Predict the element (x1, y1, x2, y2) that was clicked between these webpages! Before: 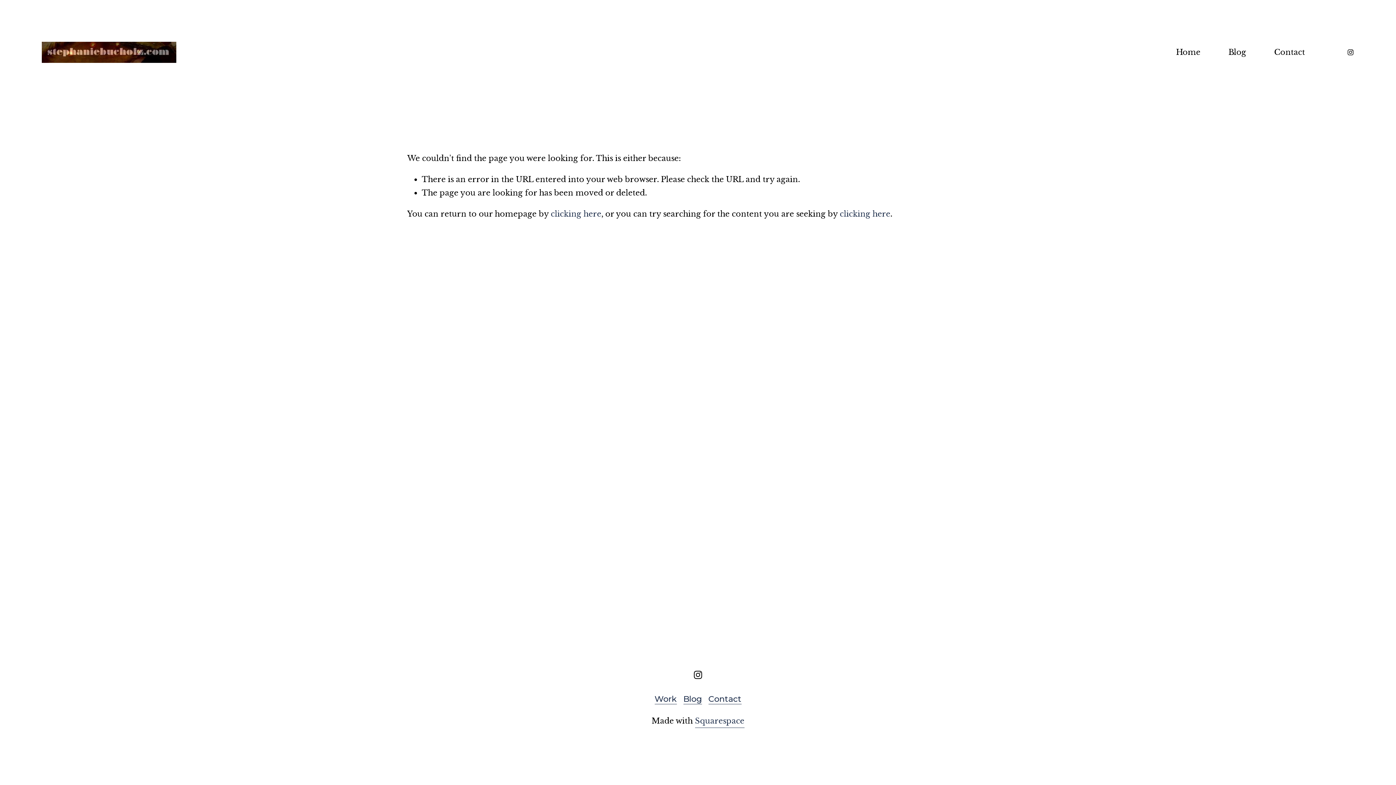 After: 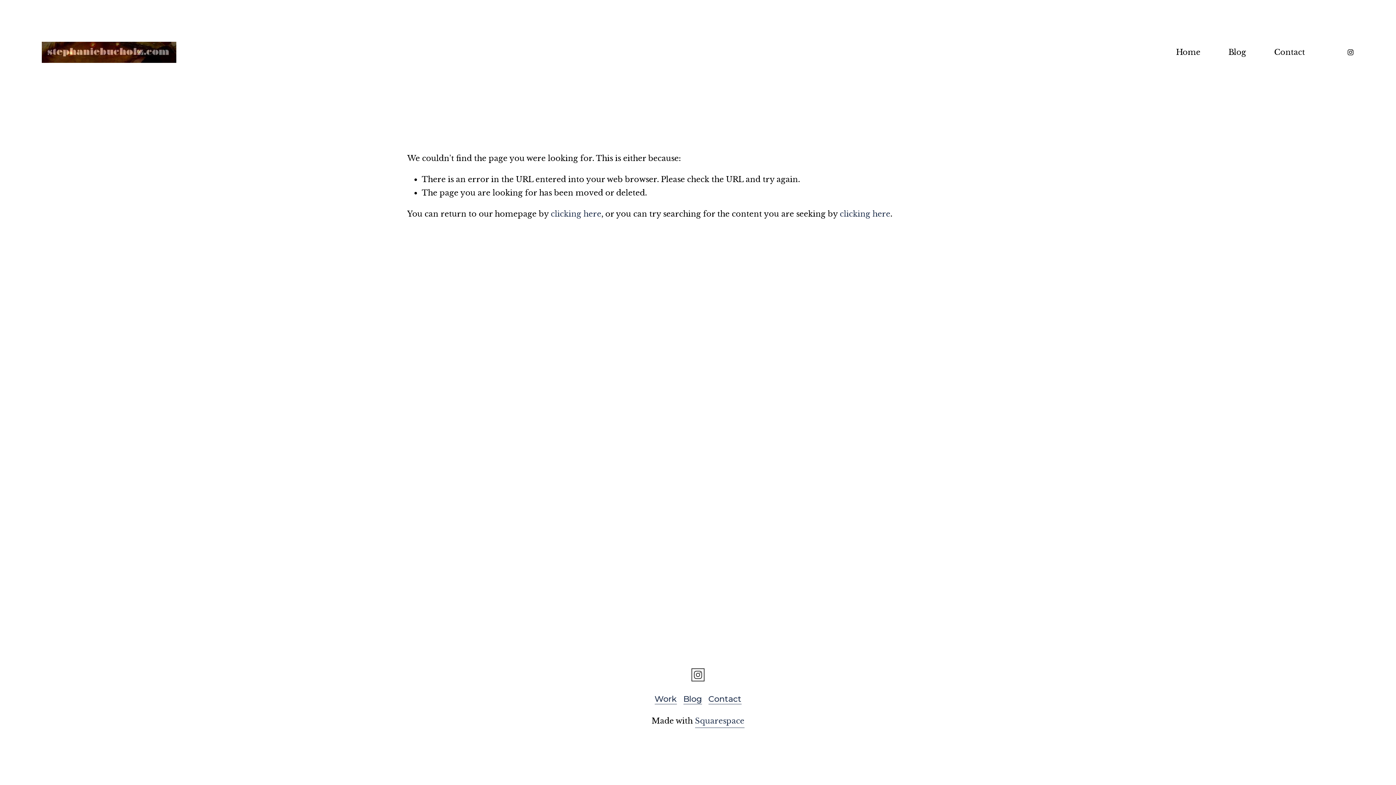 Action: label: Instagram bbox: (693, 670, 702, 679)